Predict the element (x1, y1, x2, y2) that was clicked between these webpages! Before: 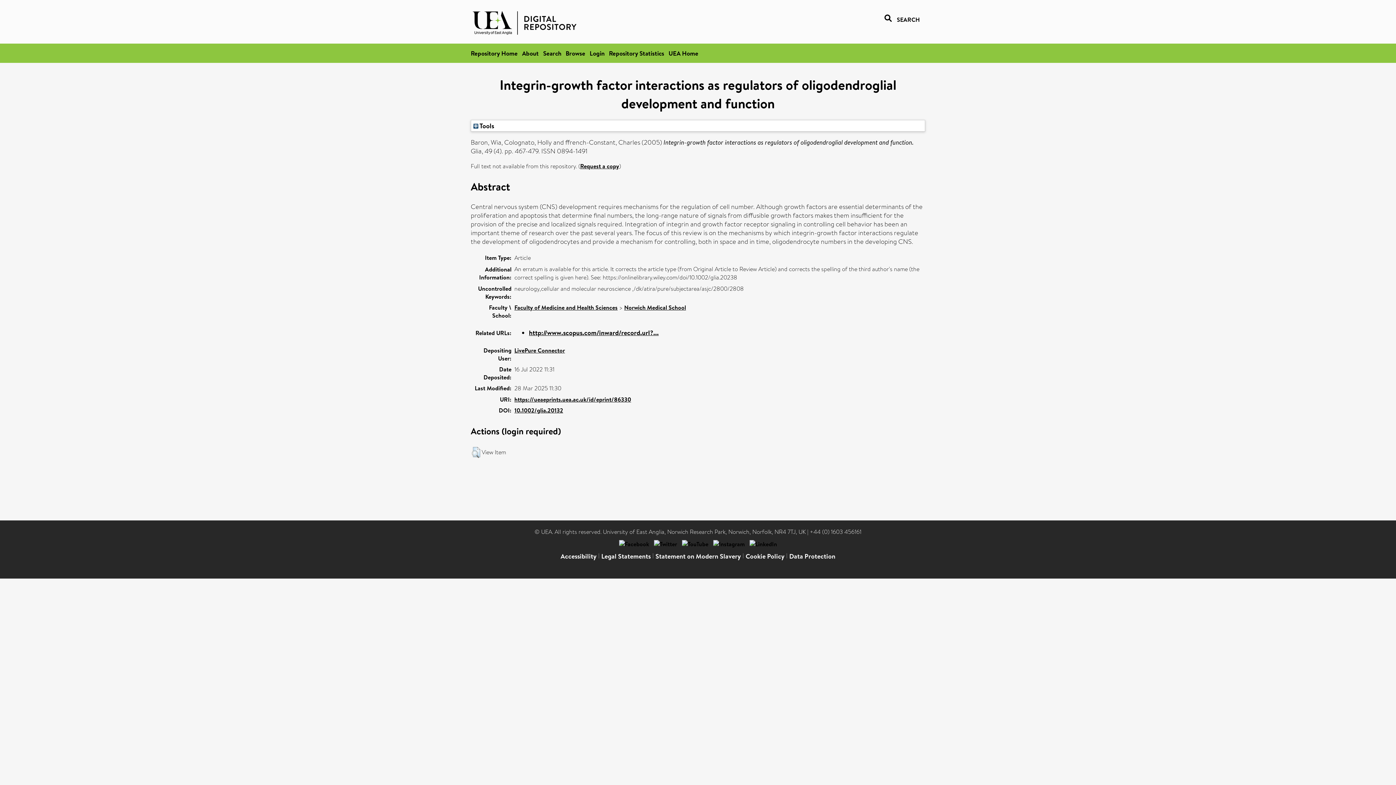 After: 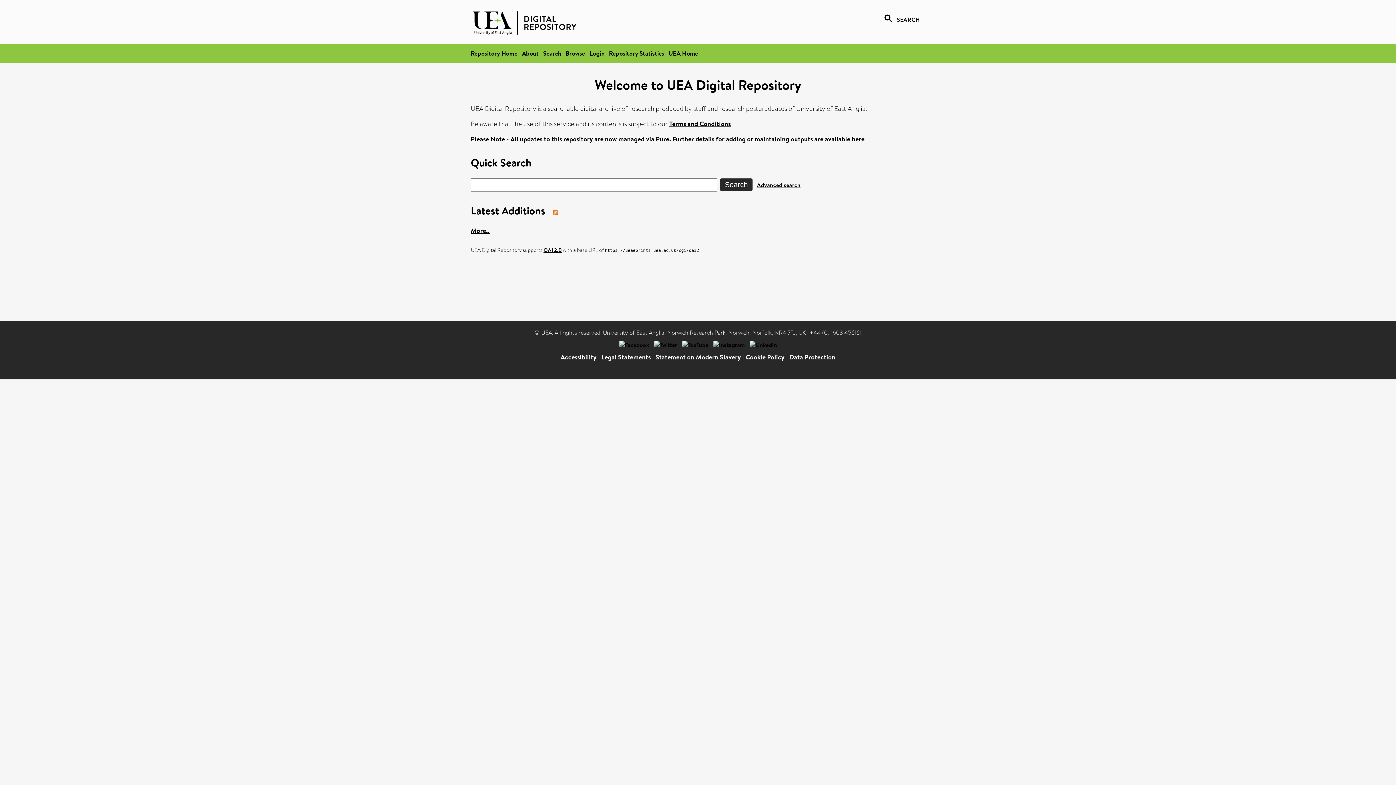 Action: bbox: (470, 29, 580, 37)